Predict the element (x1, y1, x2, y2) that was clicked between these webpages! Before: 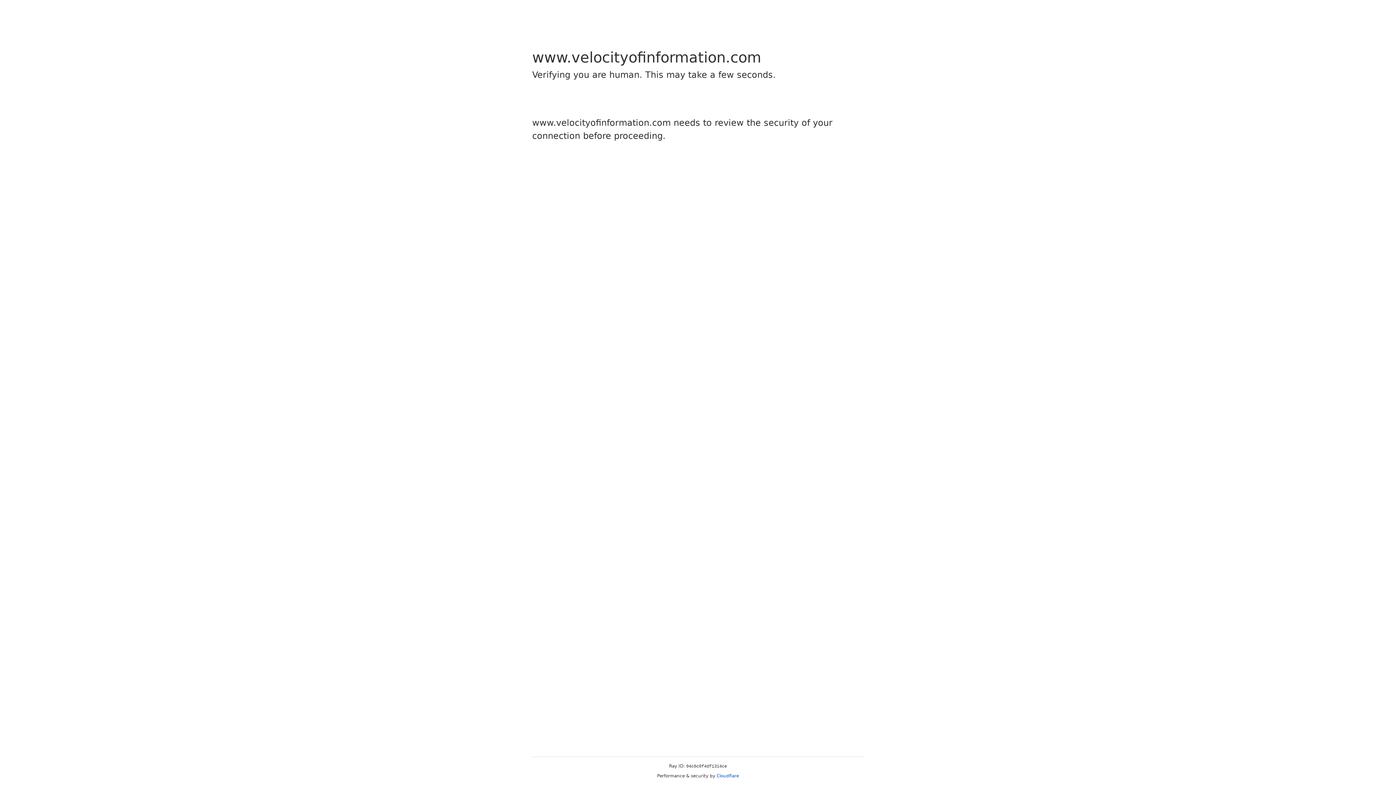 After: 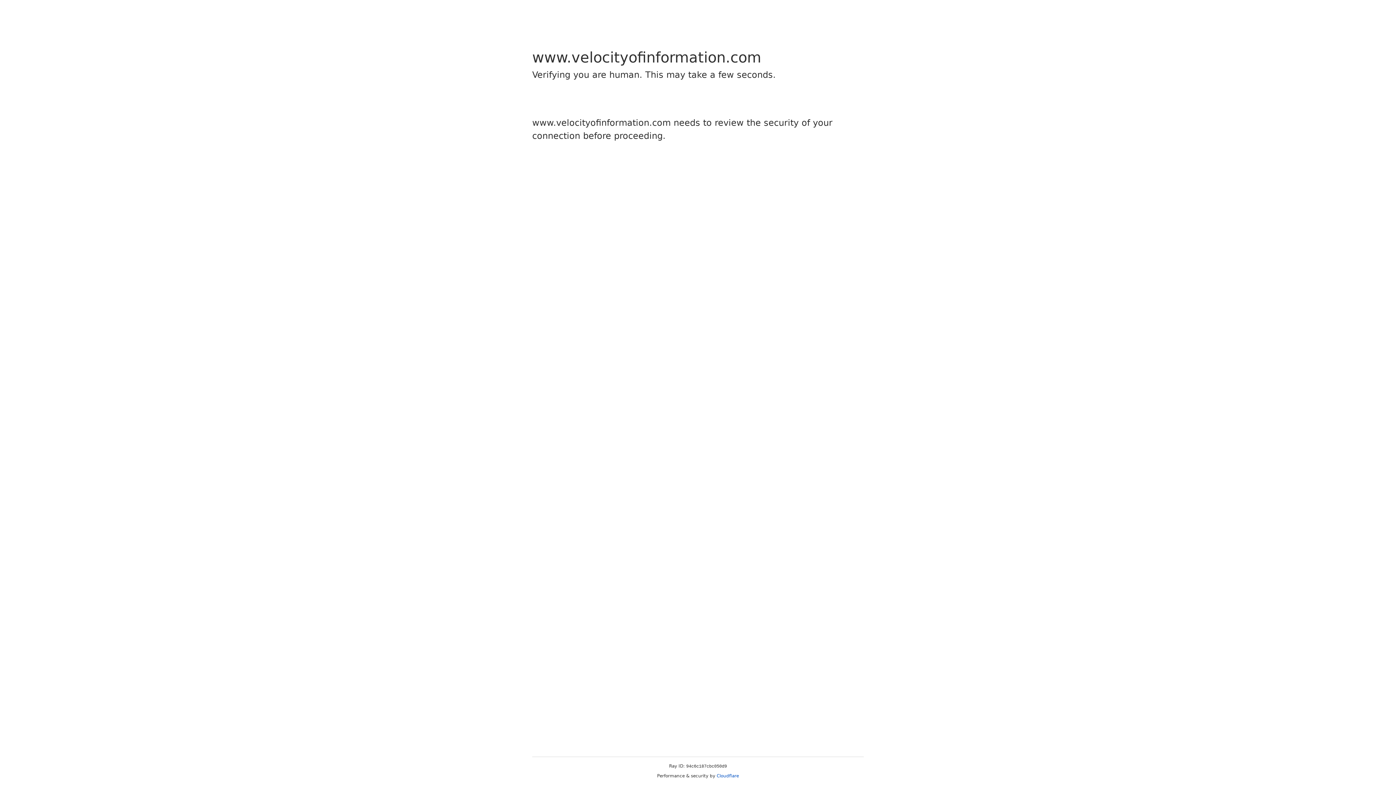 Action: bbox: (716, 773, 739, 778) label: Cloudflare